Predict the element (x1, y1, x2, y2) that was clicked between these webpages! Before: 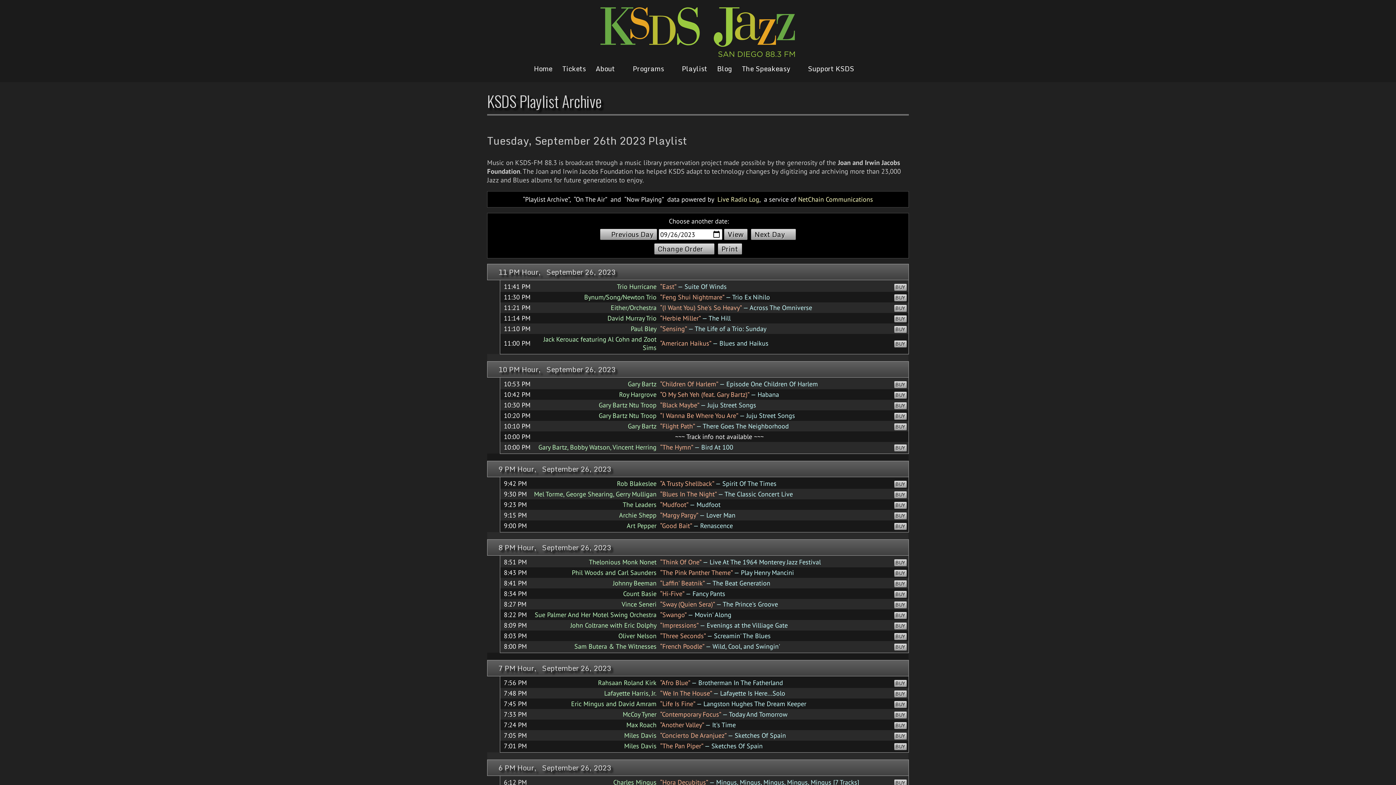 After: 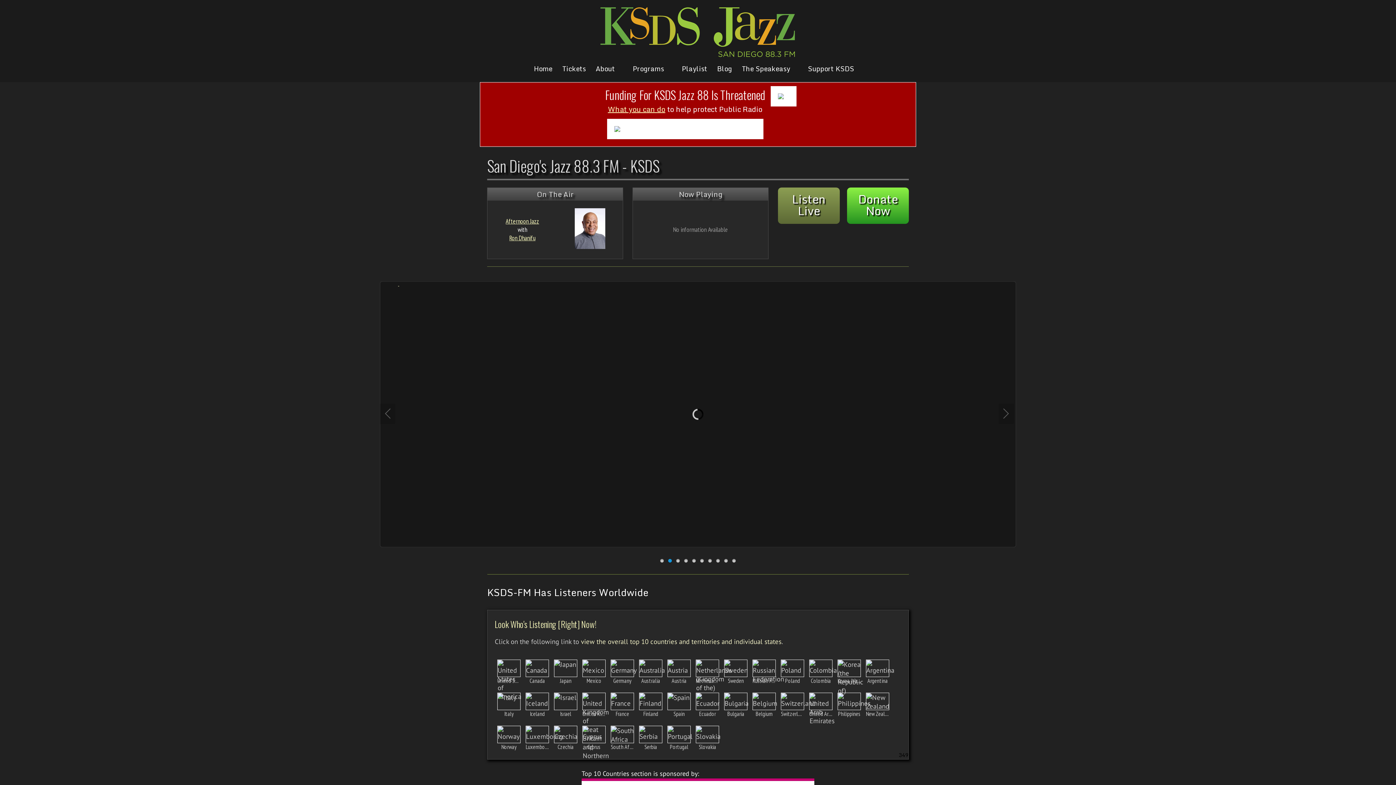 Action: label: Home bbox: (530, 63, 556, 74)